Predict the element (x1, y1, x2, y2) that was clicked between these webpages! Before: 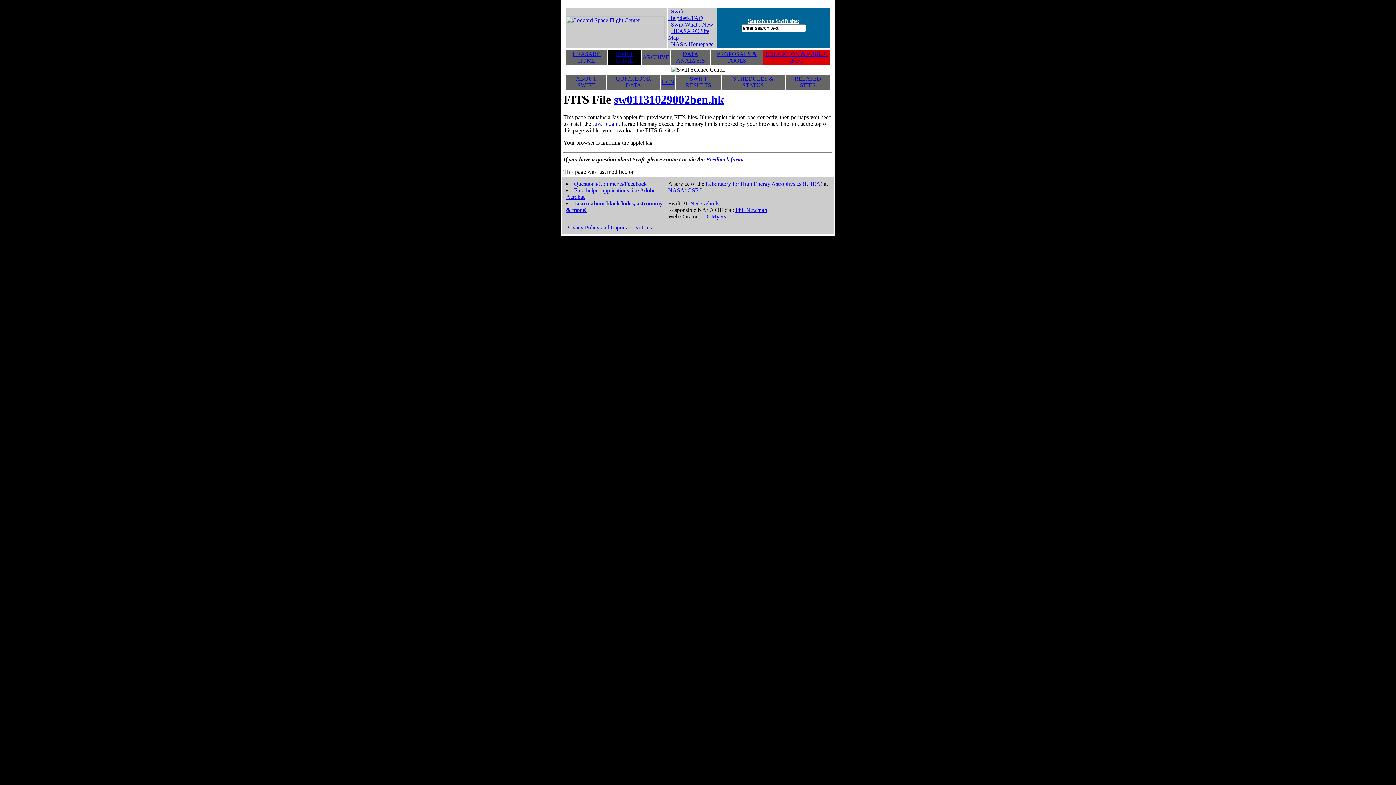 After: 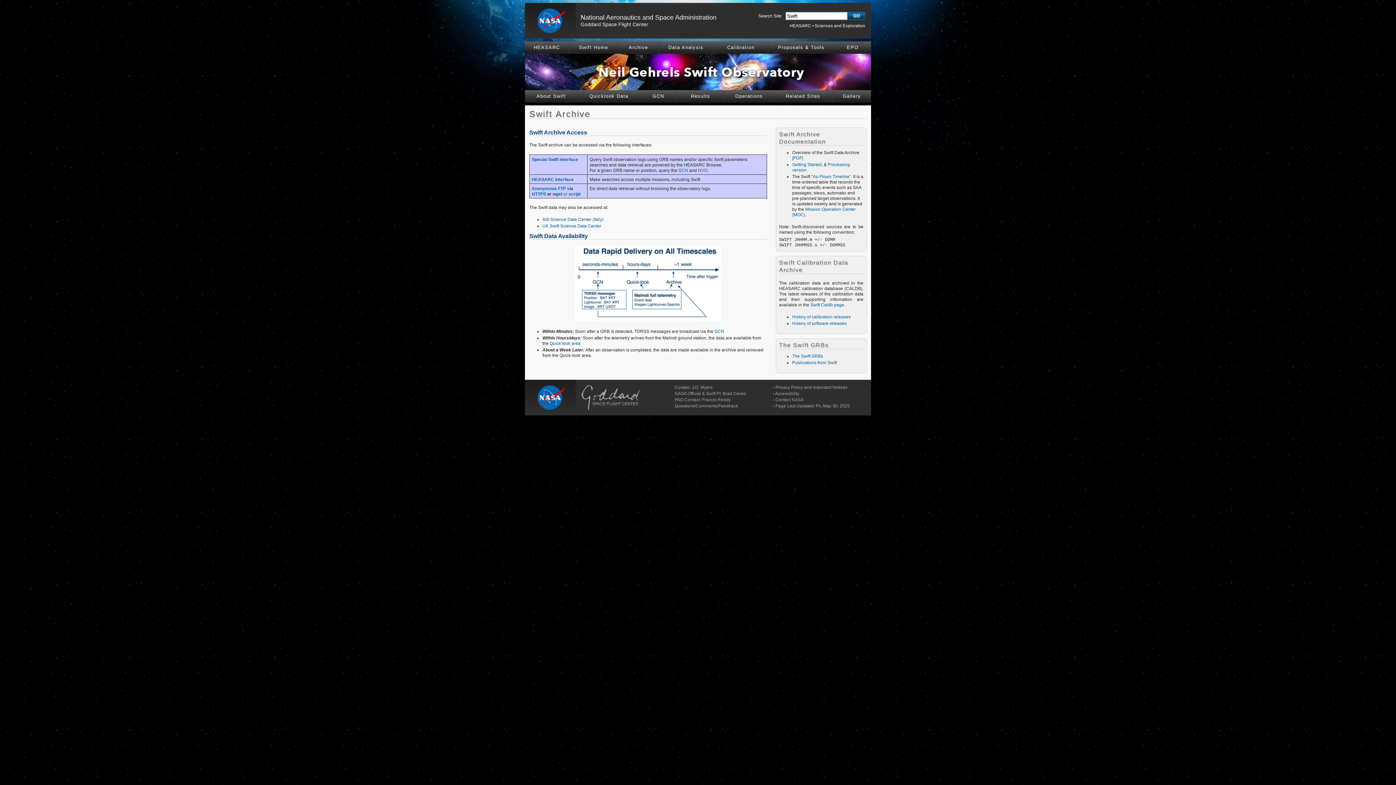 Action: bbox: (642, 54, 669, 60) label: ARCHIVE